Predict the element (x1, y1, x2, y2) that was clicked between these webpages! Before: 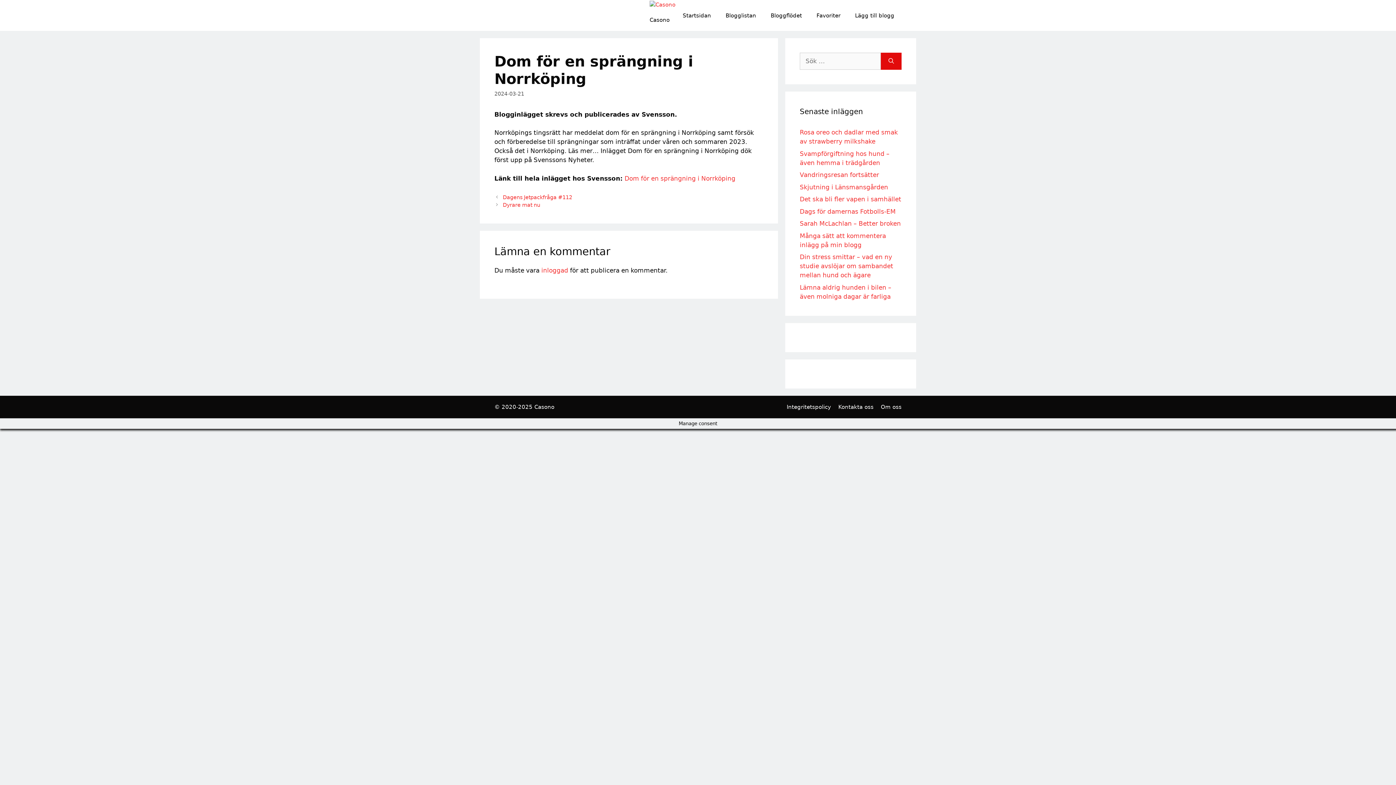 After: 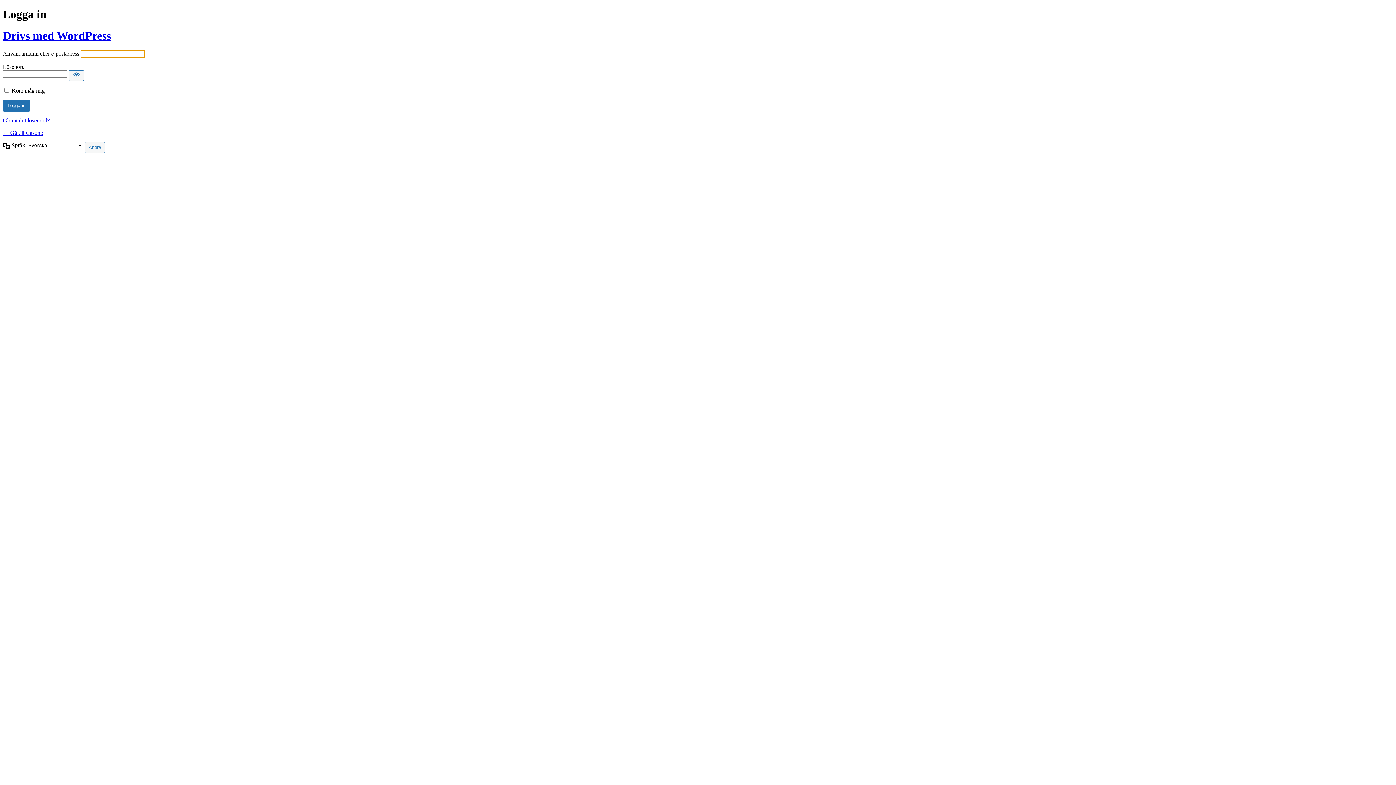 Action: label: inloggad bbox: (541, 266, 568, 274)